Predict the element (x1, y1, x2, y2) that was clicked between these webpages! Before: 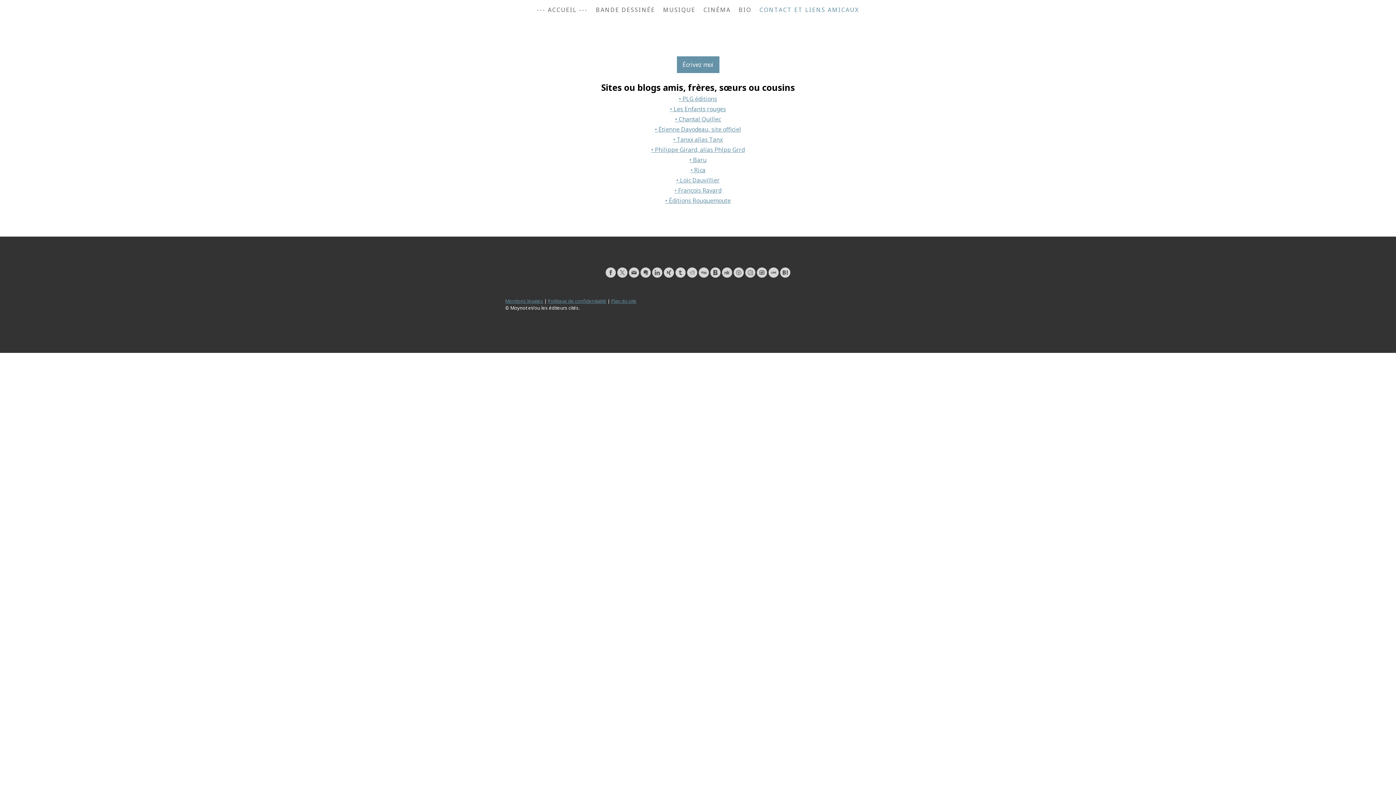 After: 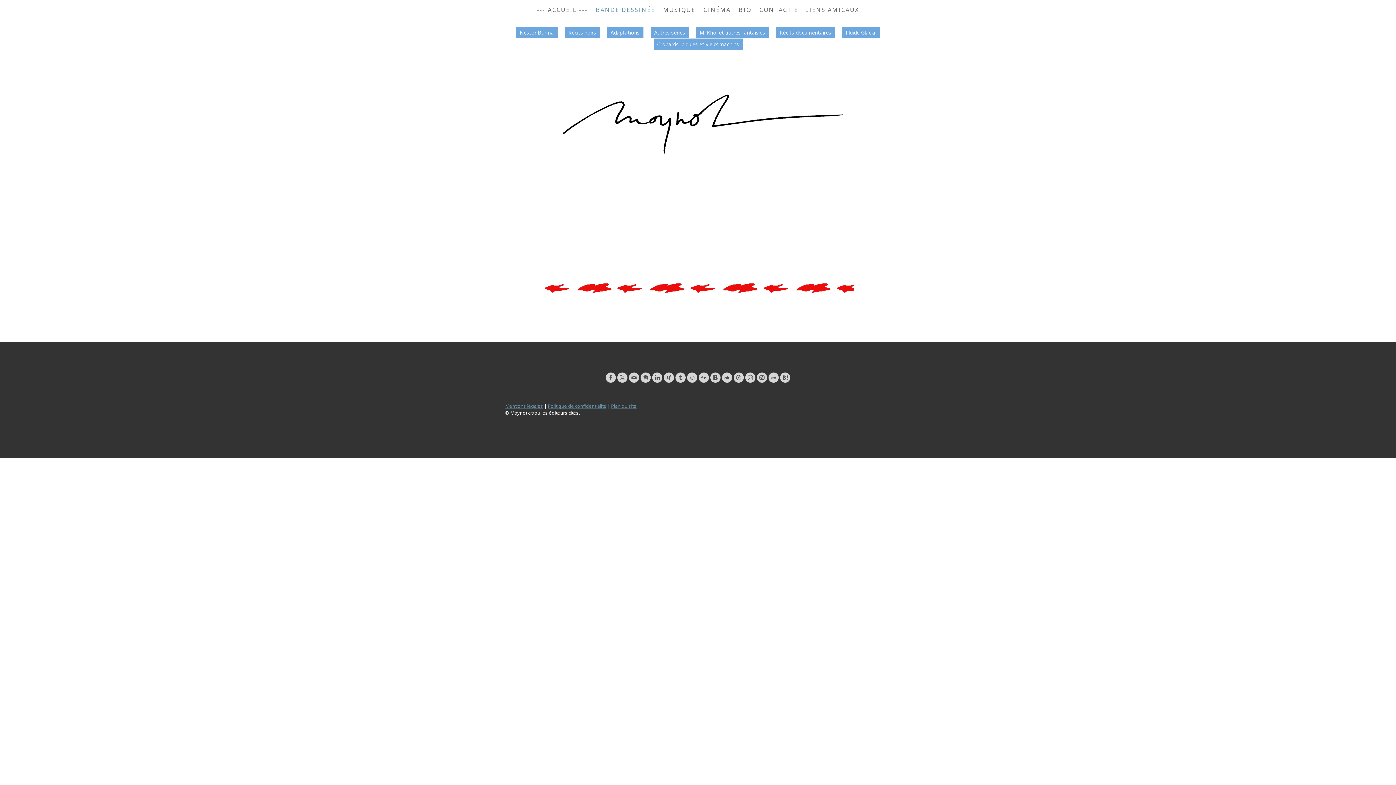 Action: label: BANDE DESSINÉE bbox: (592, 1, 659, 17)